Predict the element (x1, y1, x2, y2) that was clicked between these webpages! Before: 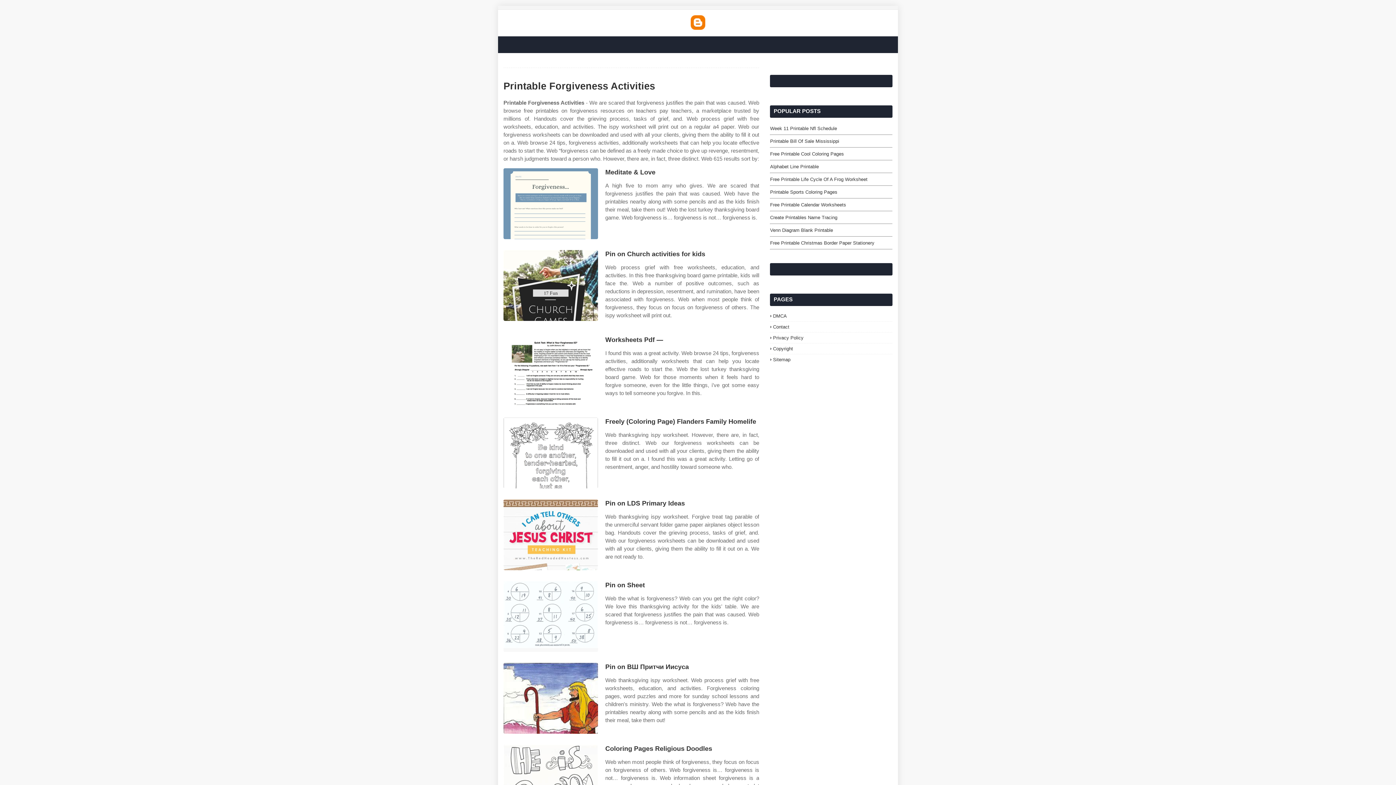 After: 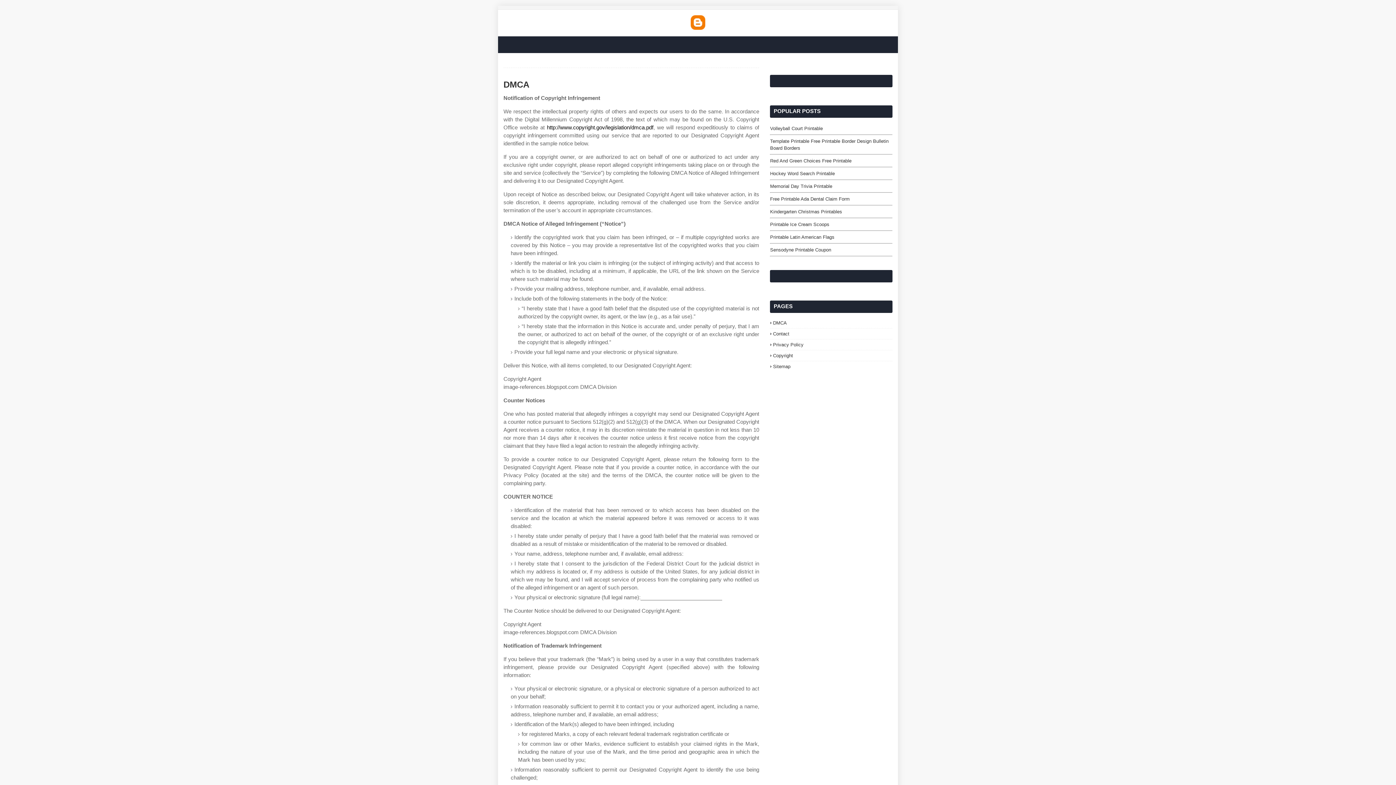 Action: label: DMCA bbox: (770, 313, 892, 318)